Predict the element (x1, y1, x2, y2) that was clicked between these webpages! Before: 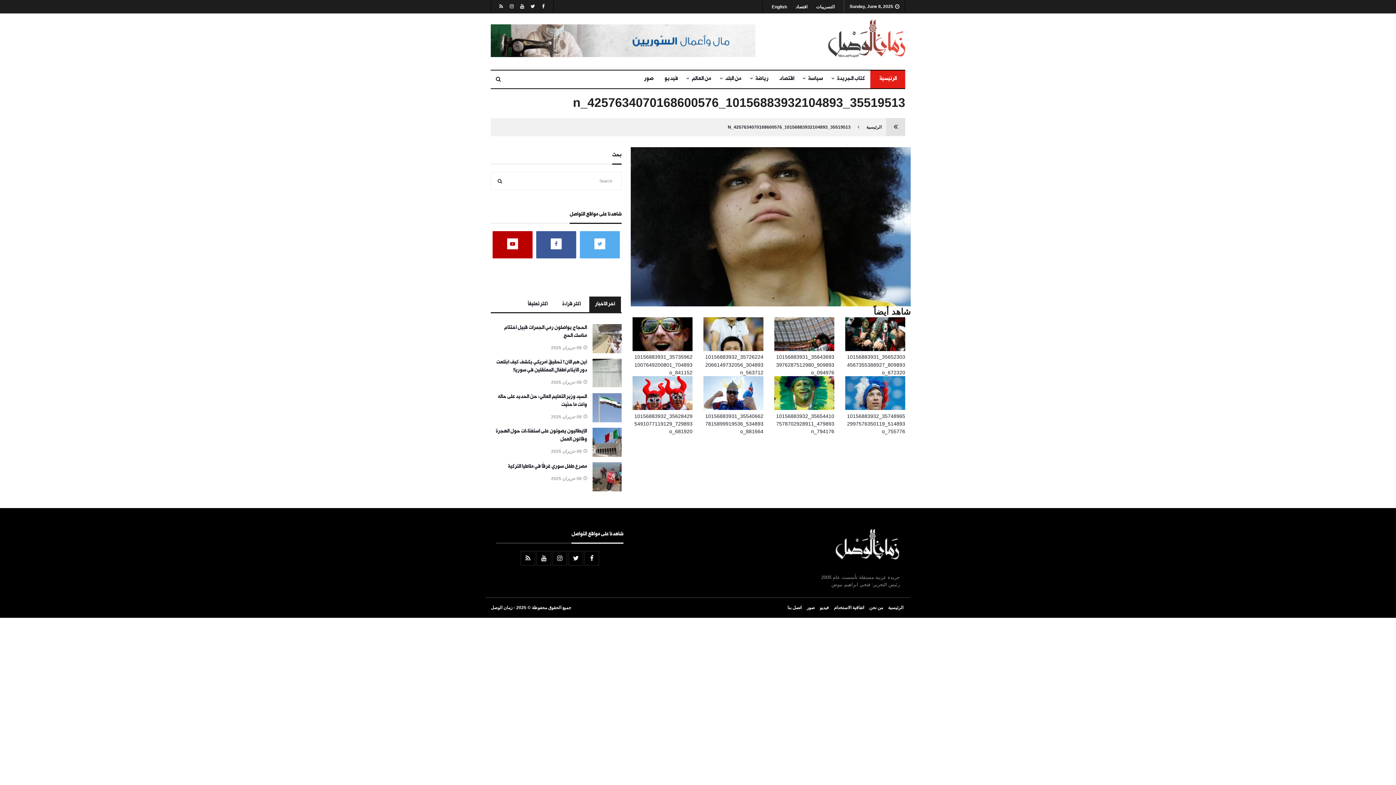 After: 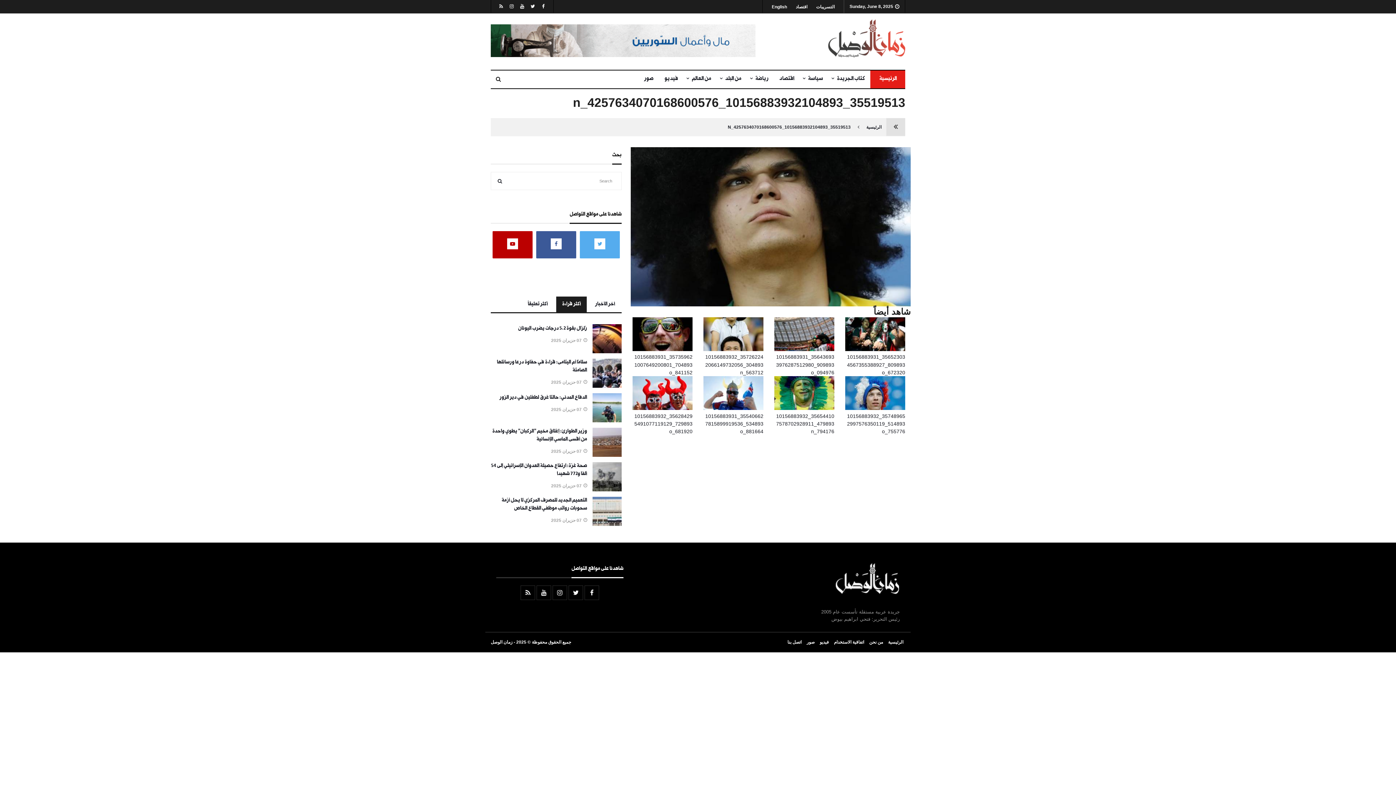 Action: label: أكثر قراءة bbox: (556, 296, 586, 312)